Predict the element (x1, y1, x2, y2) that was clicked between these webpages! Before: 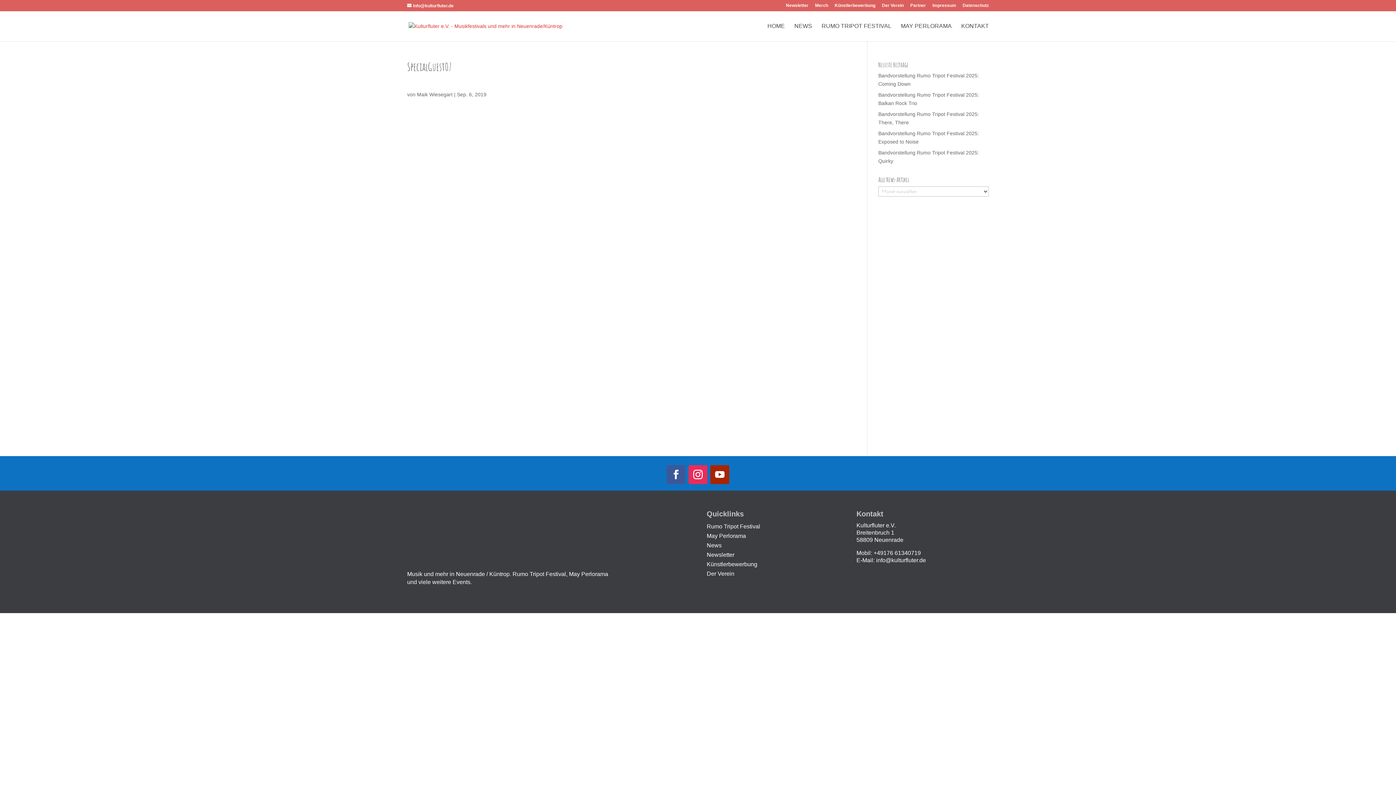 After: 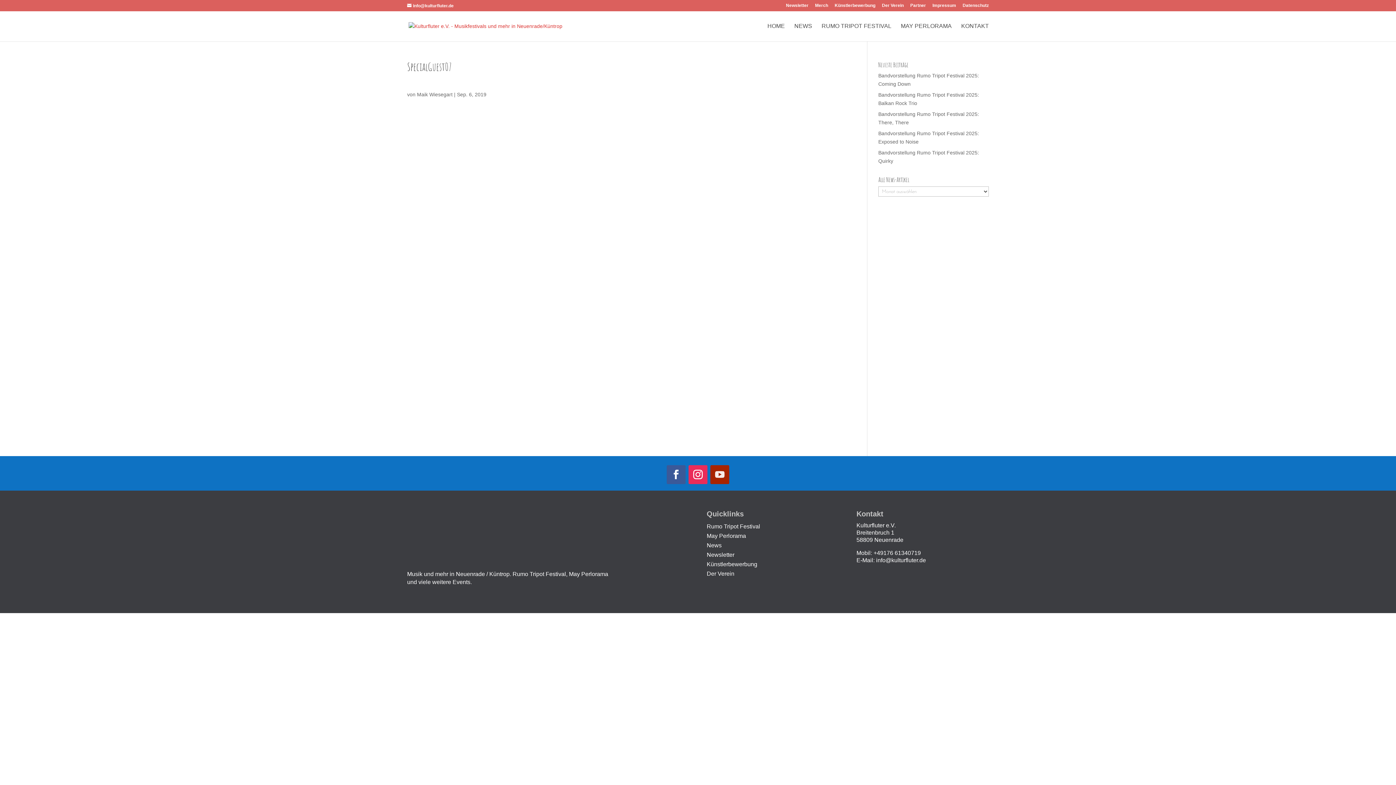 Action: bbox: (710, 465, 729, 484)